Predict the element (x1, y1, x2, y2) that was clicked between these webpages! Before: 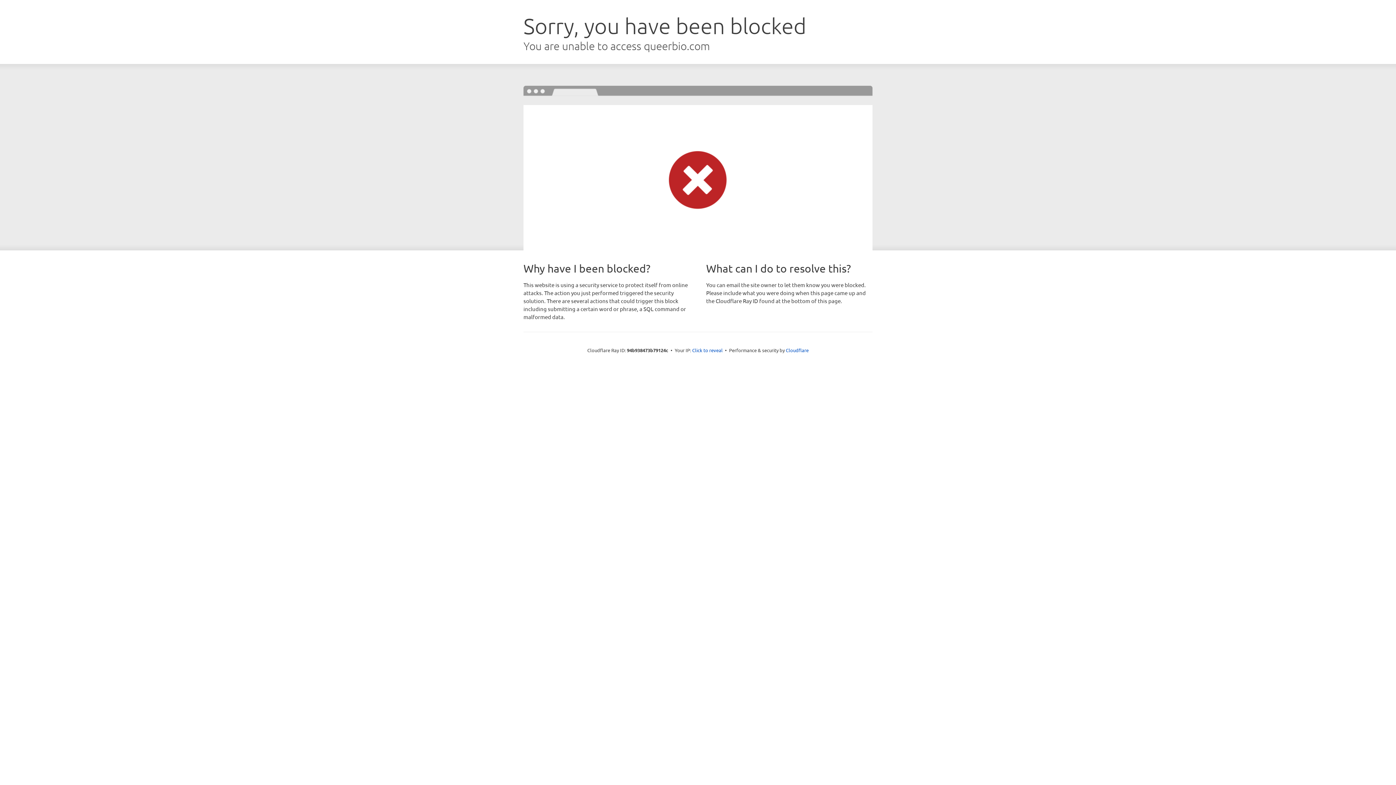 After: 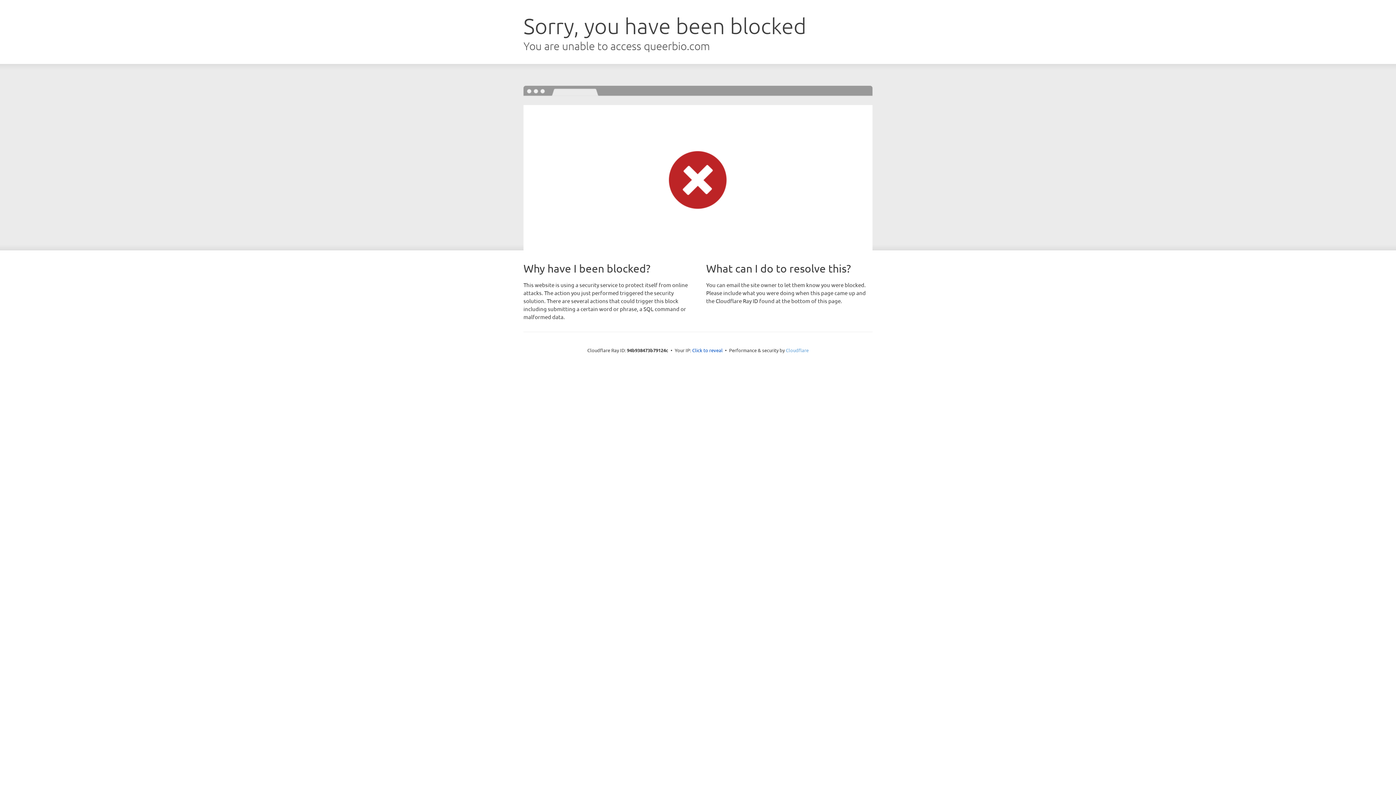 Action: label: Cloudflare bbox: (786, 347, 808, 353)